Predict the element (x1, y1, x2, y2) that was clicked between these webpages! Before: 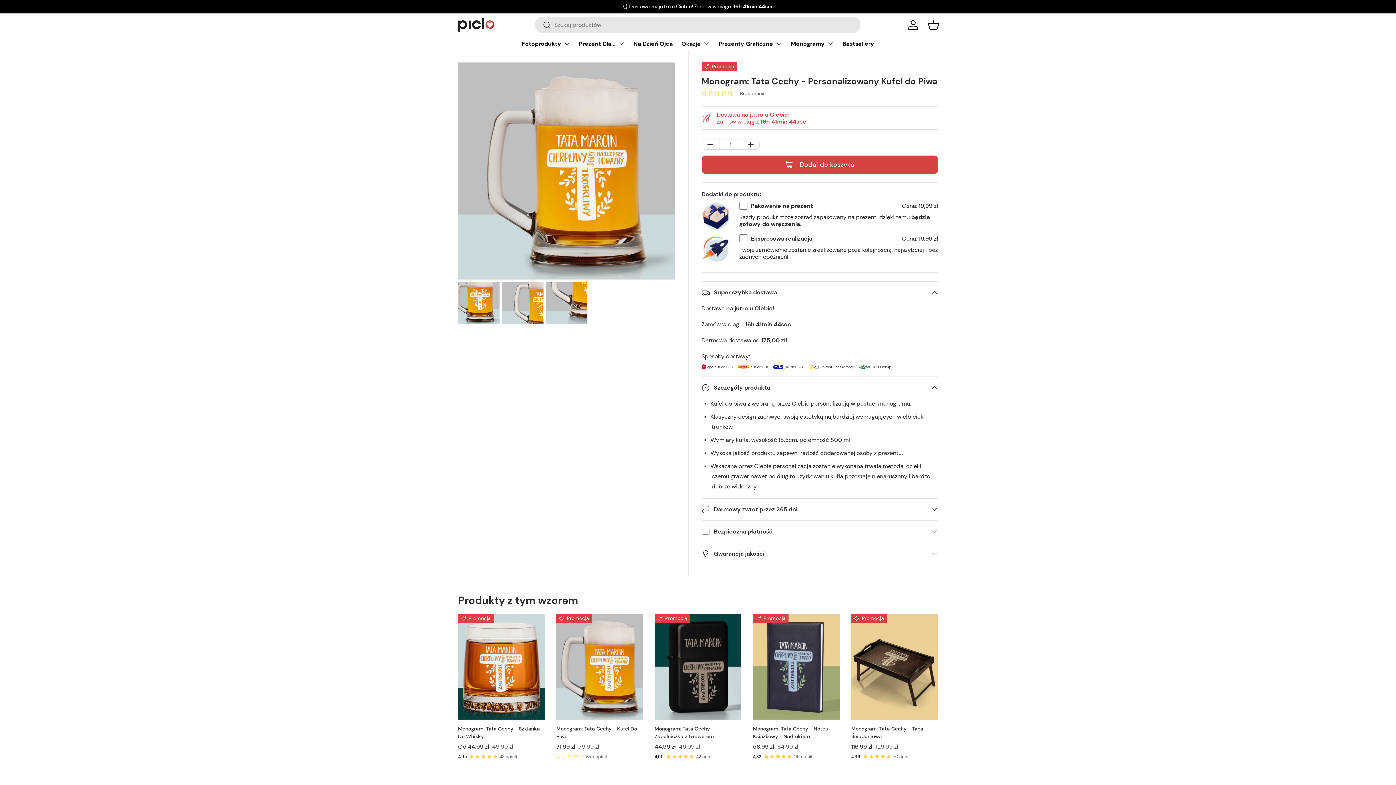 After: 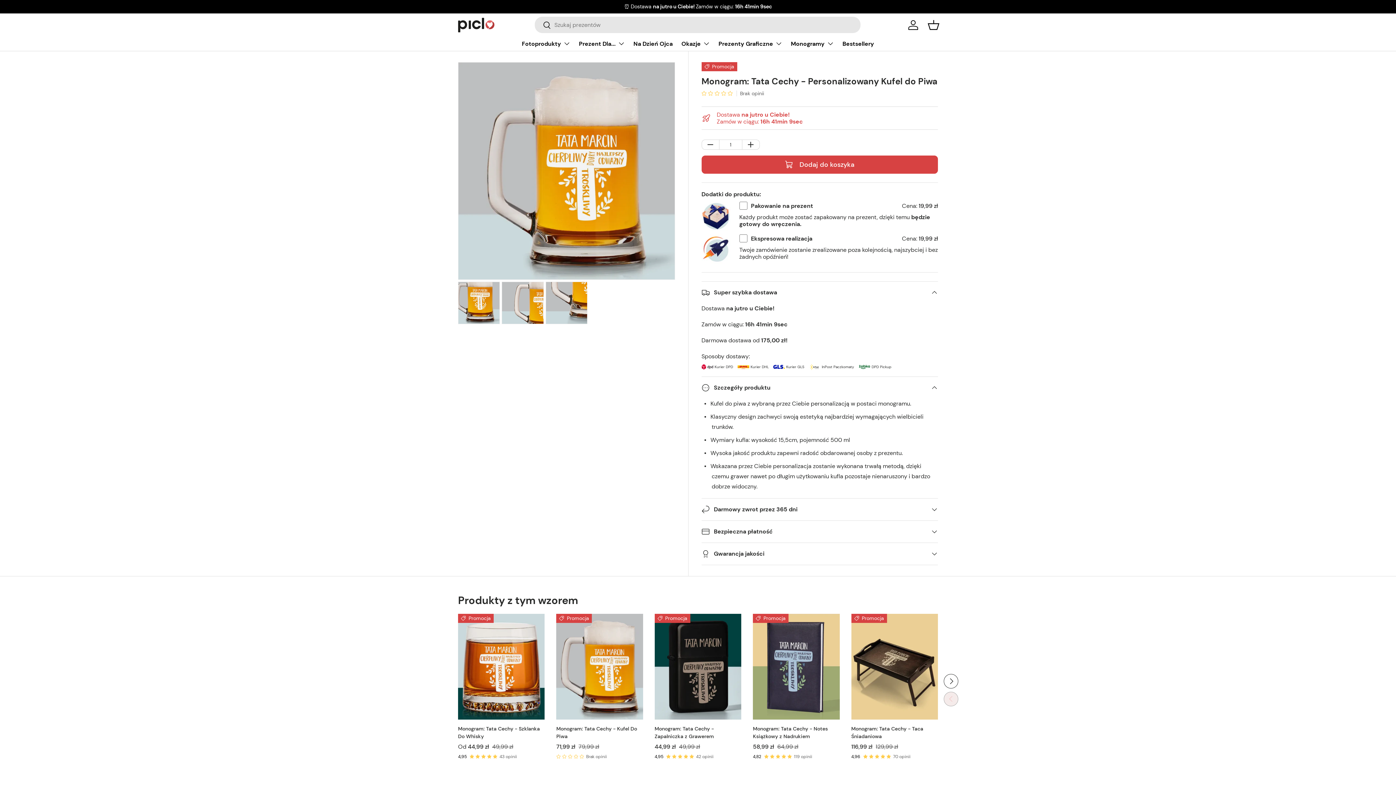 Action: label: 4,95 stars bbox: (469, 752, 498, 760)